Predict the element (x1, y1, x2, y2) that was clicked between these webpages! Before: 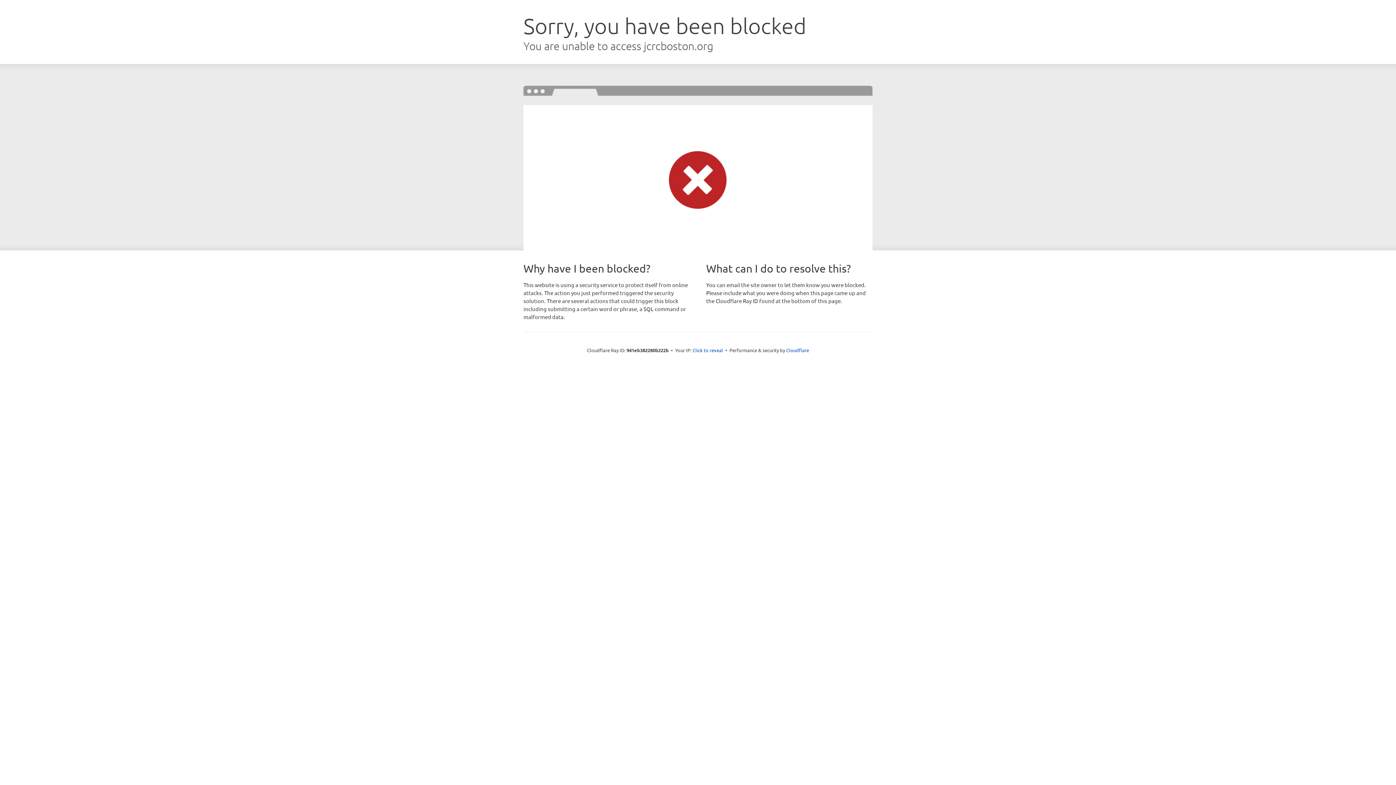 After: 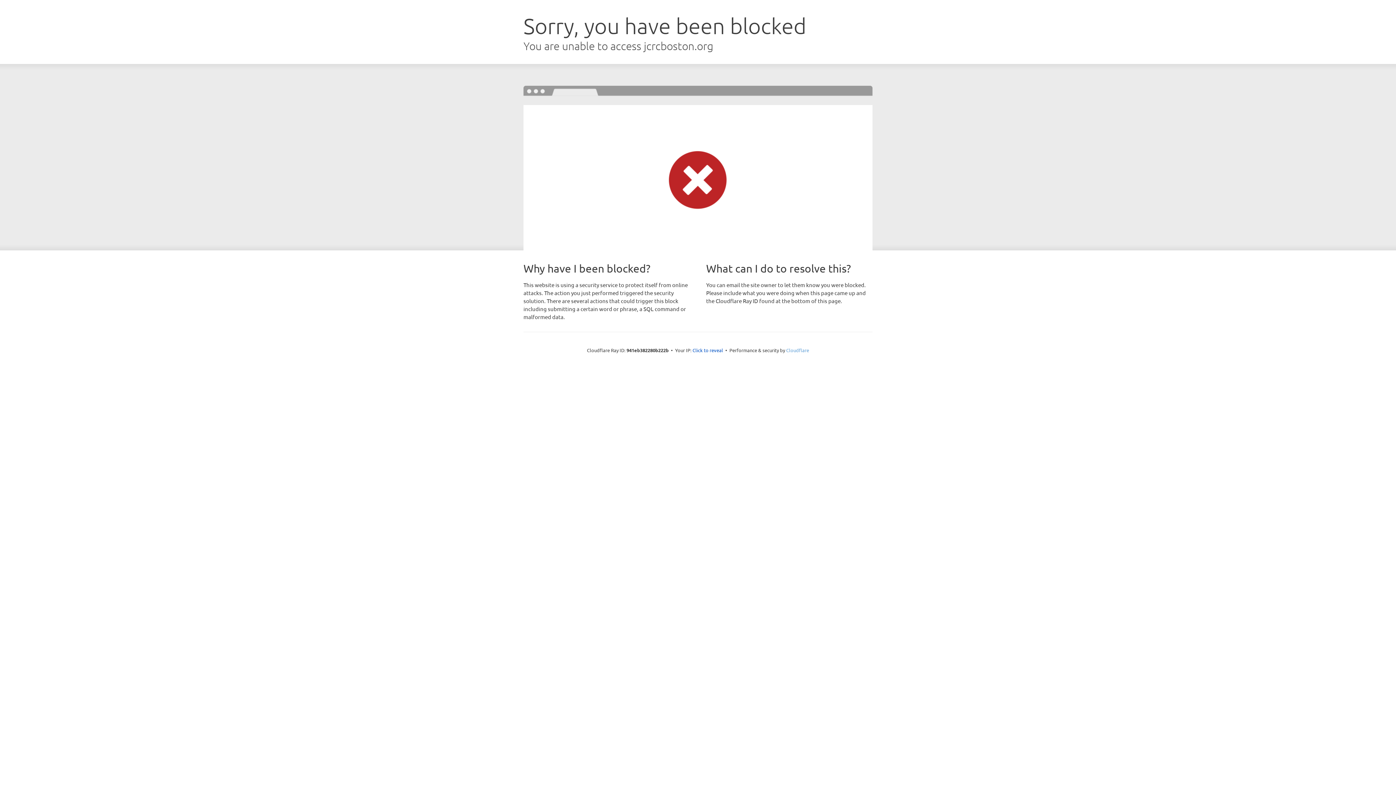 Action: bbox: (786, 347, 809, 353) label: Cloudflare